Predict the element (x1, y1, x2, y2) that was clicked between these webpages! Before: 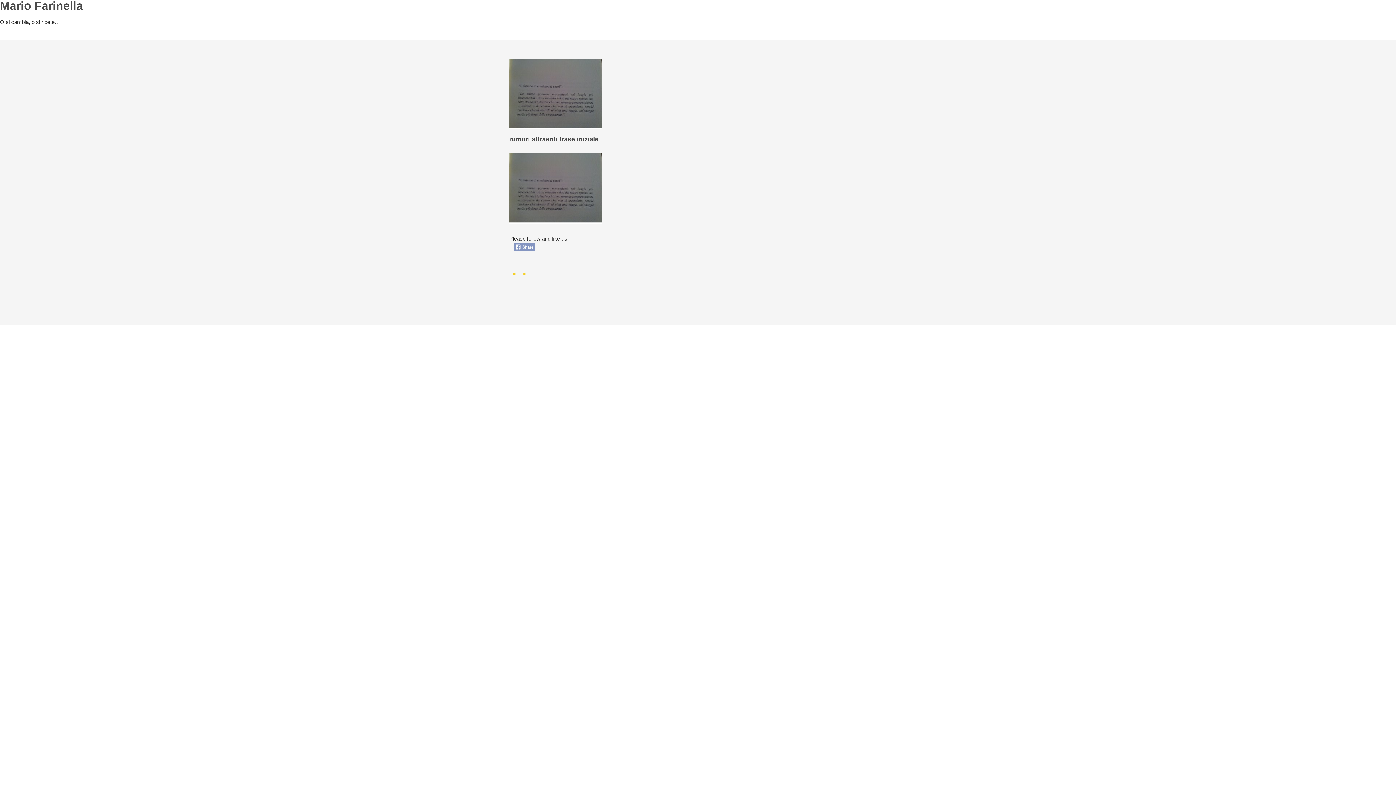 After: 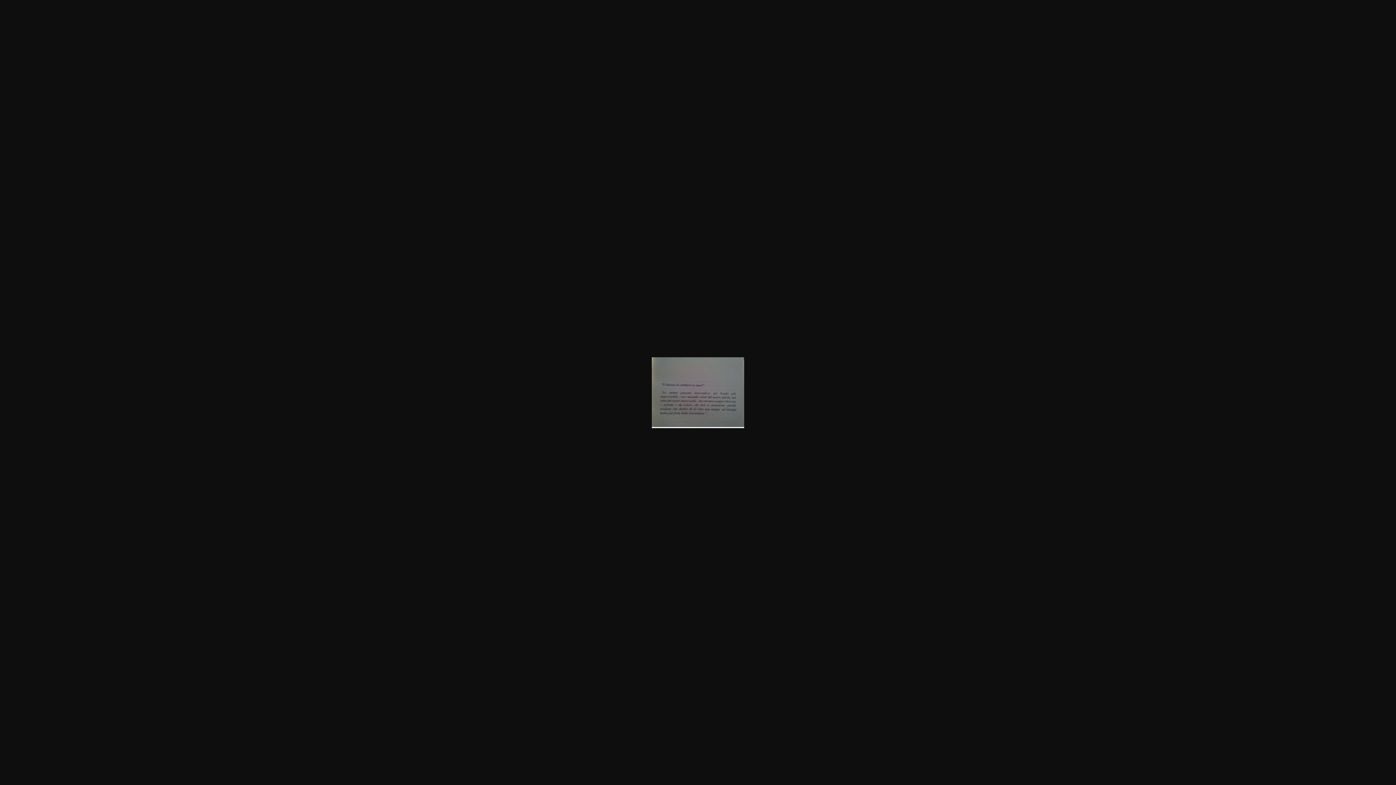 Action: bbox: (509, 152, 758, 223)